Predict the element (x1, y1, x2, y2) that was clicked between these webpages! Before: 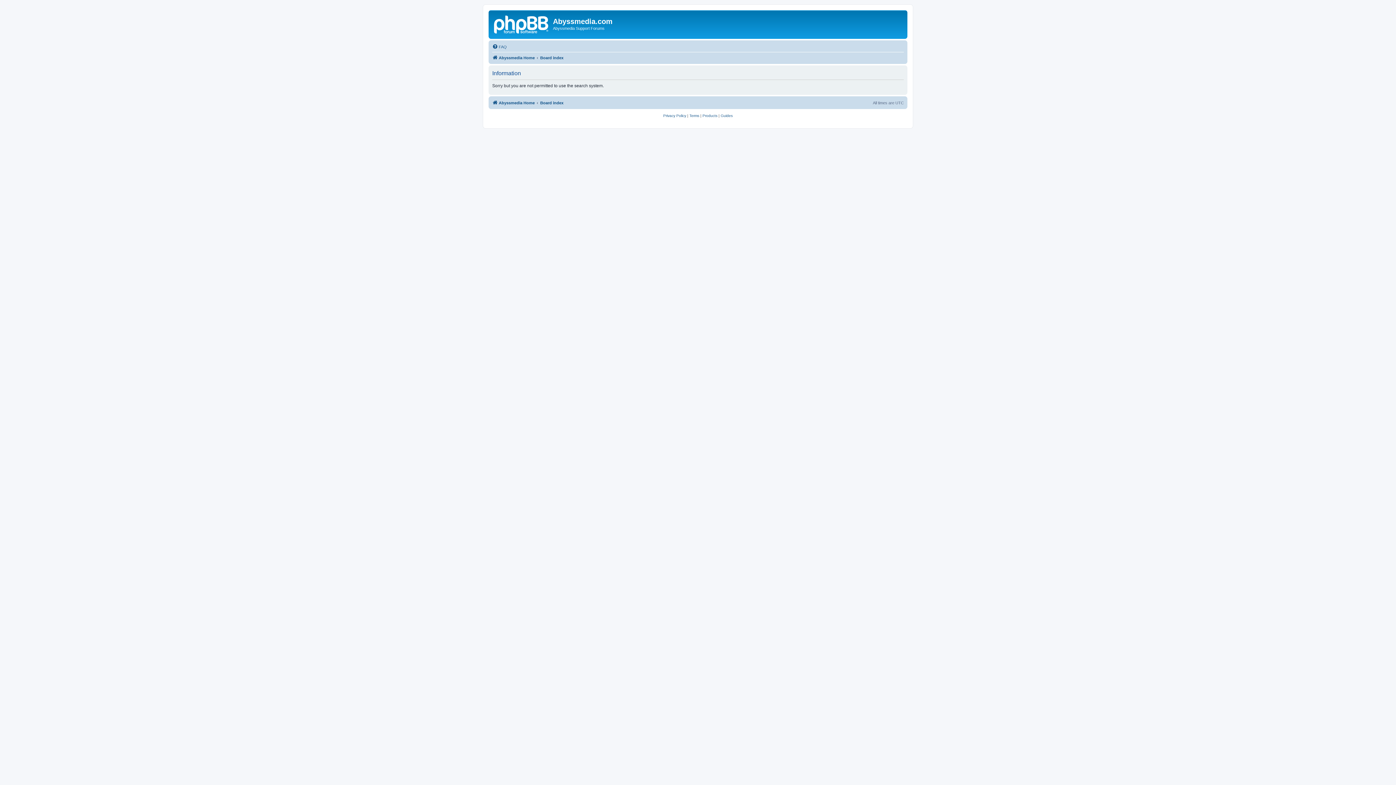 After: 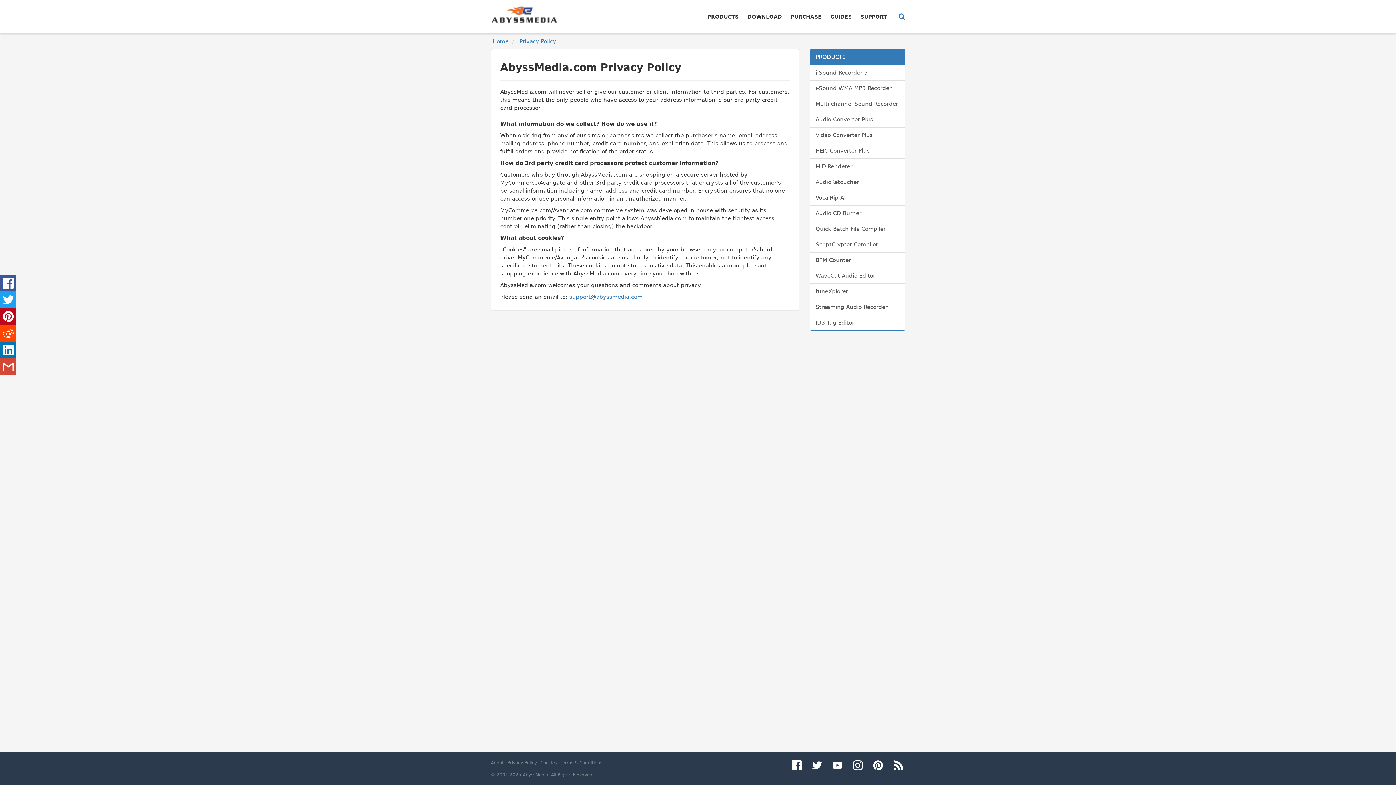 Action: bbox: (663, 112, 686, 119) label: Privacy Policy